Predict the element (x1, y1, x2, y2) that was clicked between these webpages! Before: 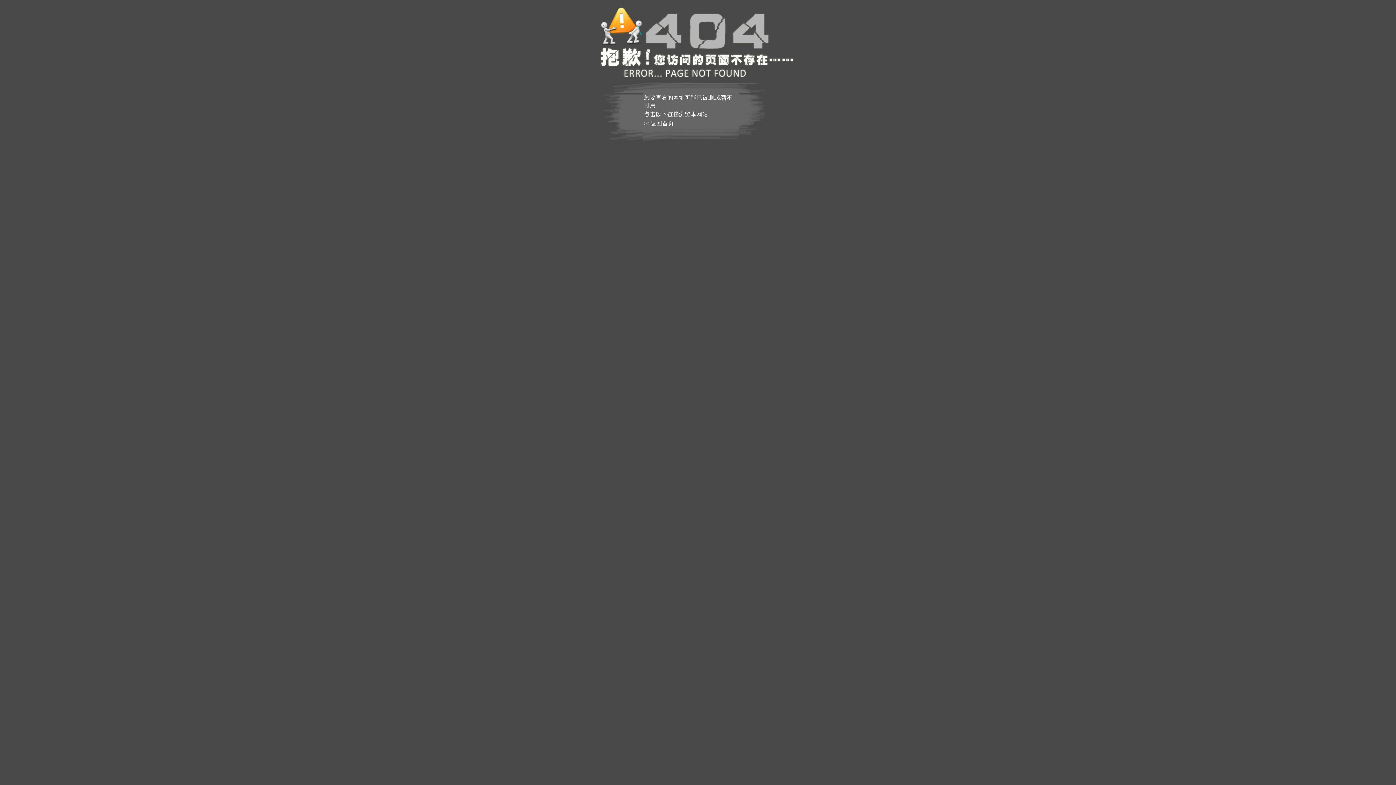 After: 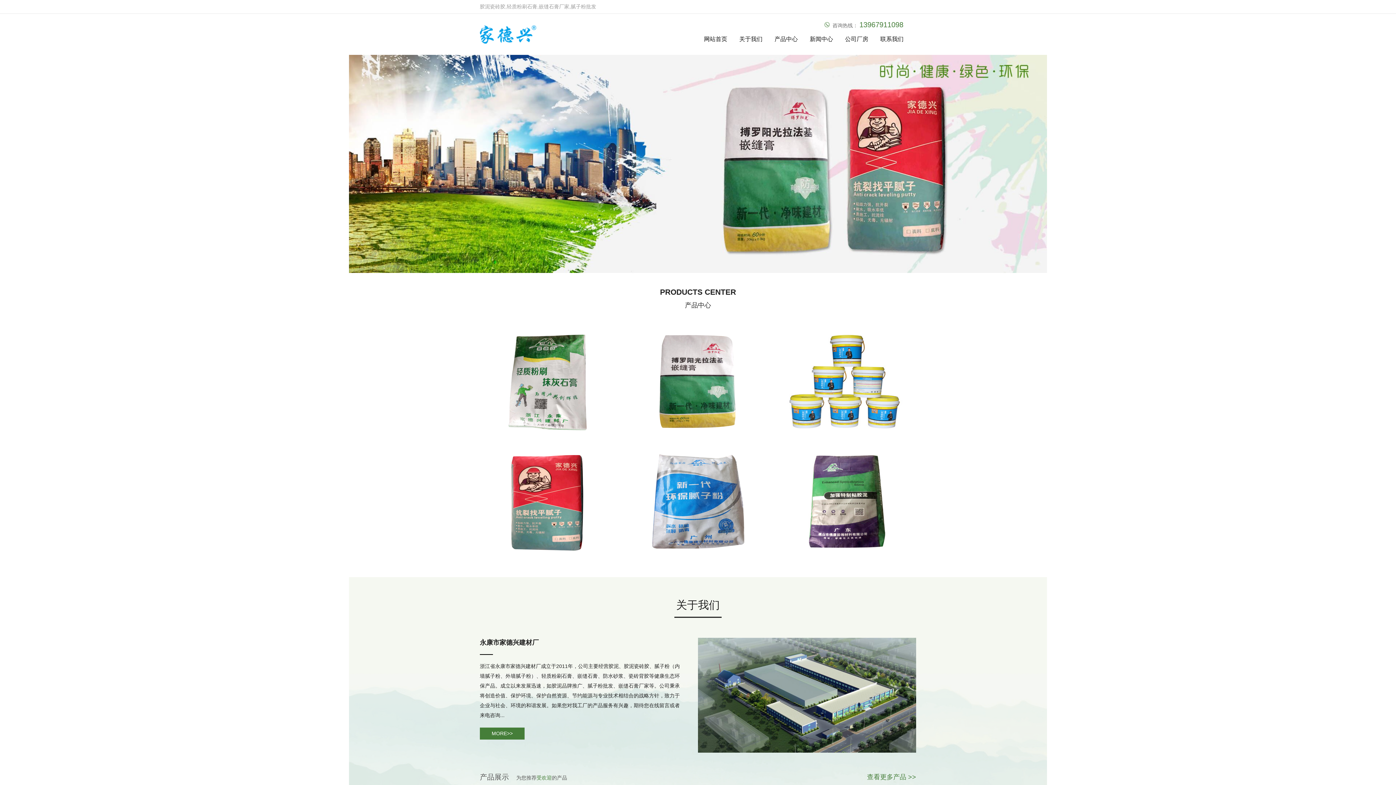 Action: label: >>返回首页 bbox: (644, 120, 674, 126)